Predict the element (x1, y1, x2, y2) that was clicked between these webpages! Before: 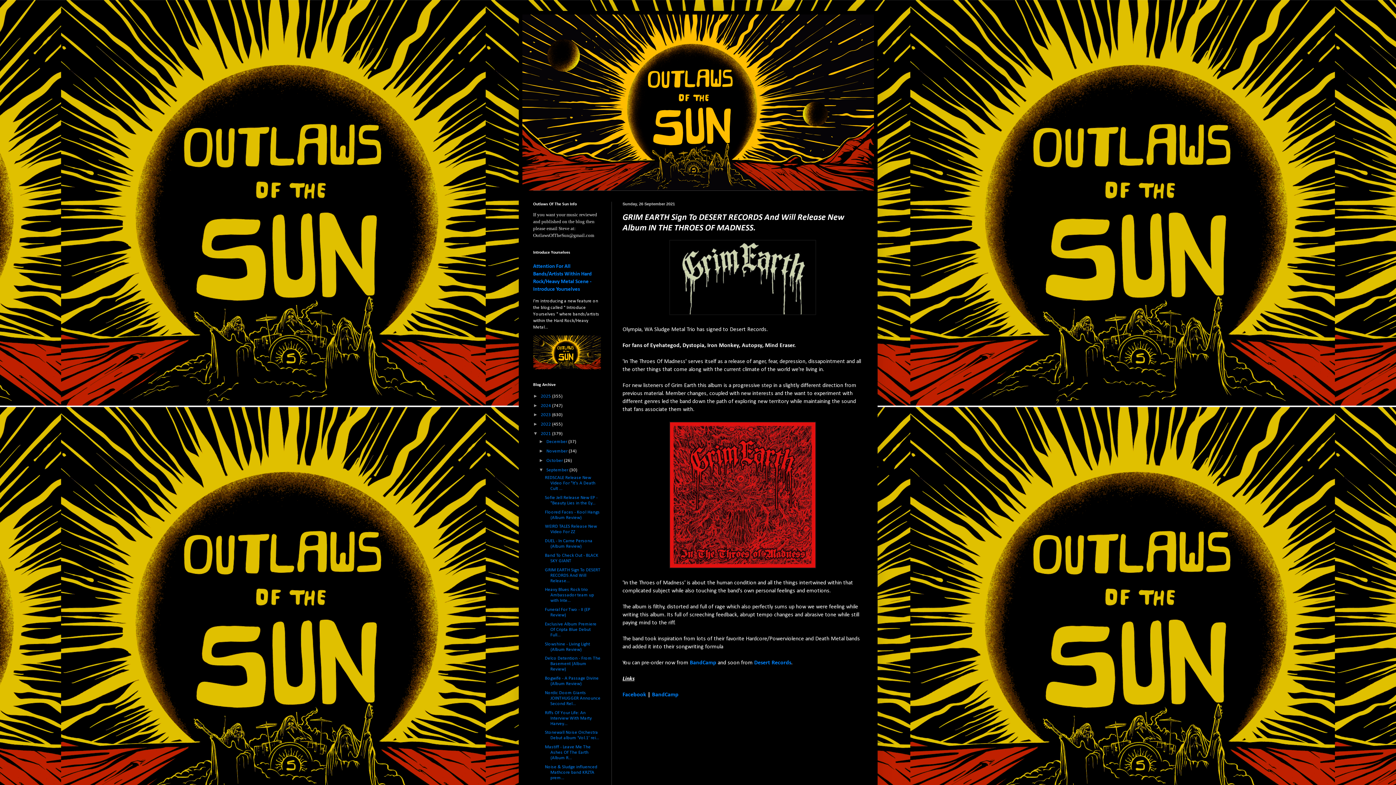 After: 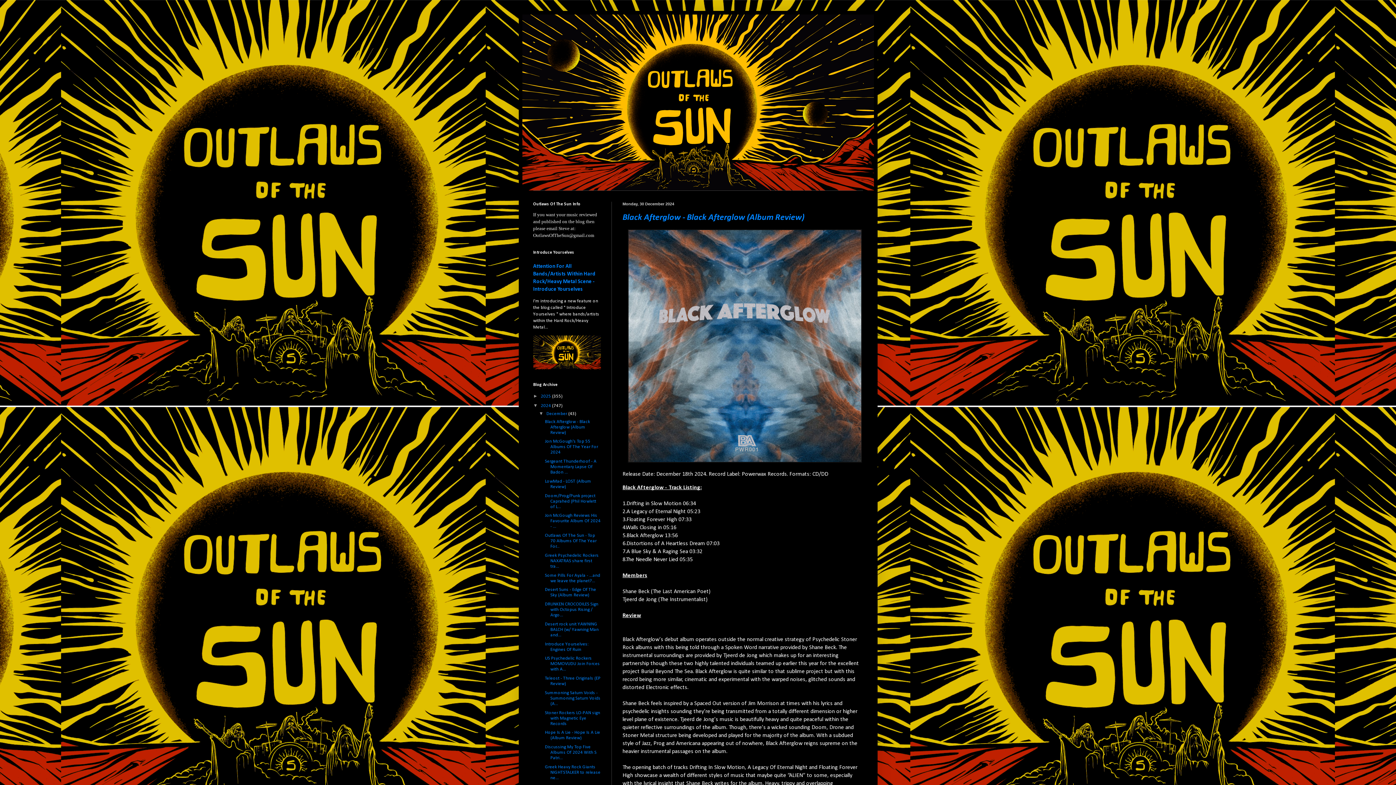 Action: label: 2024  bbox: (540, 403, 552, 408)